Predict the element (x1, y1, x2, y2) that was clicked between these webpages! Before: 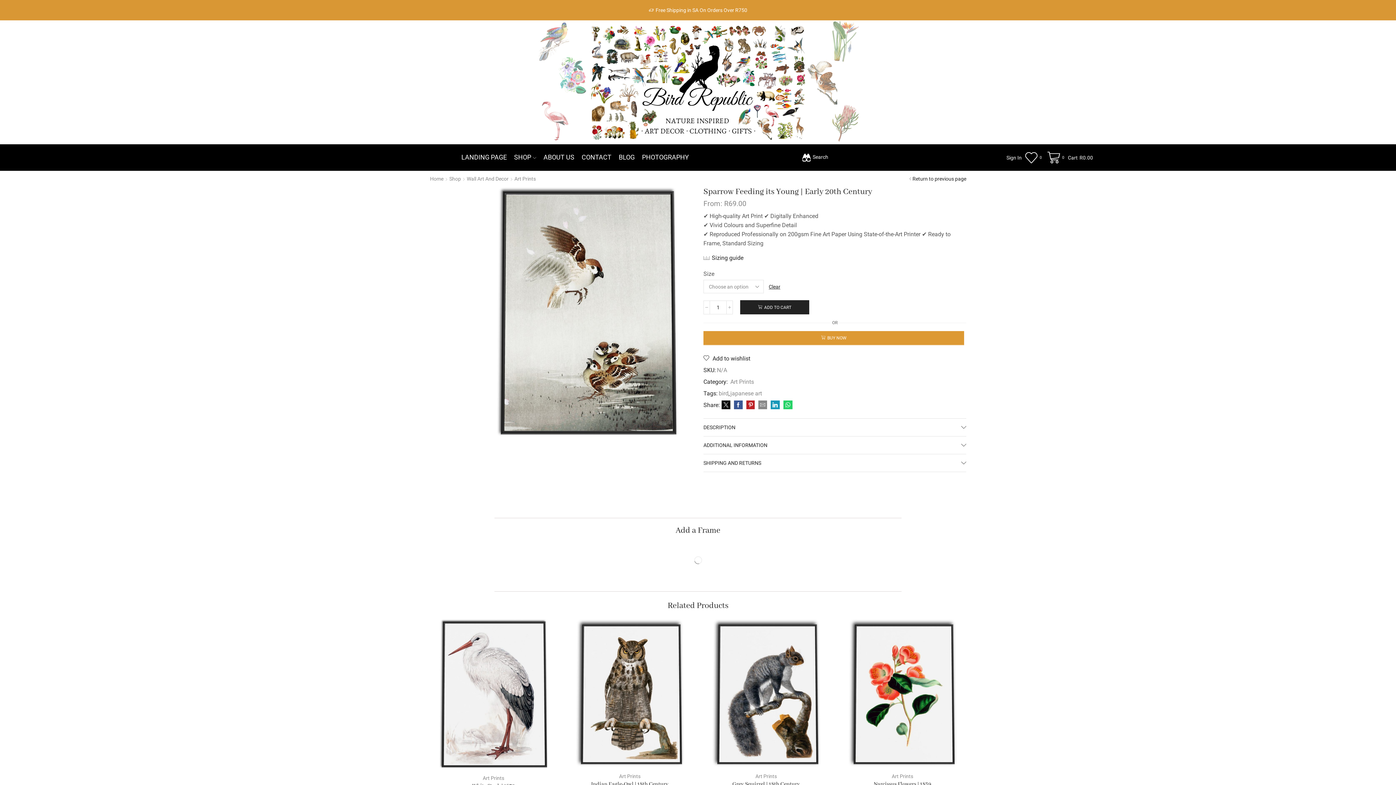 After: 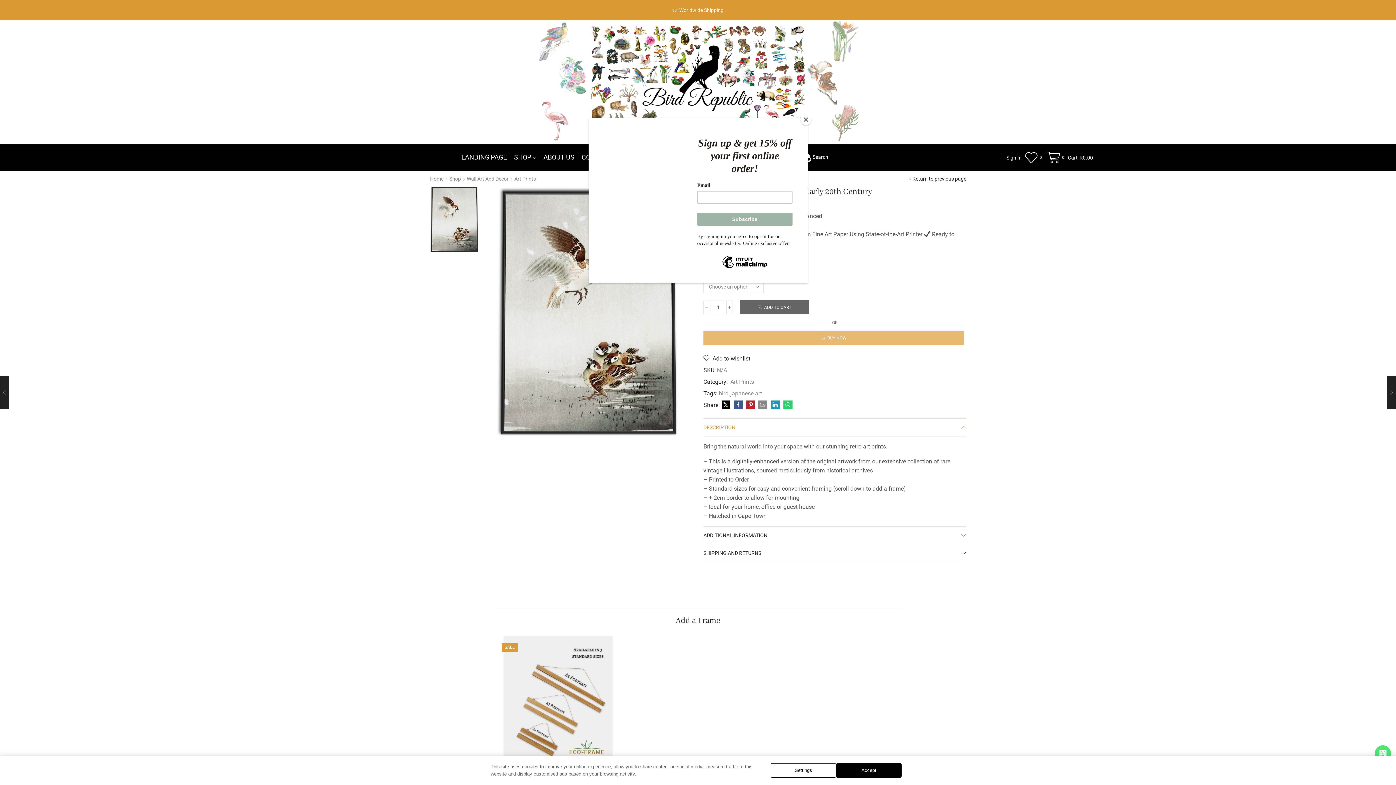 Action: label: DESCRIPTION bbox: (703, 418, 966, 436)